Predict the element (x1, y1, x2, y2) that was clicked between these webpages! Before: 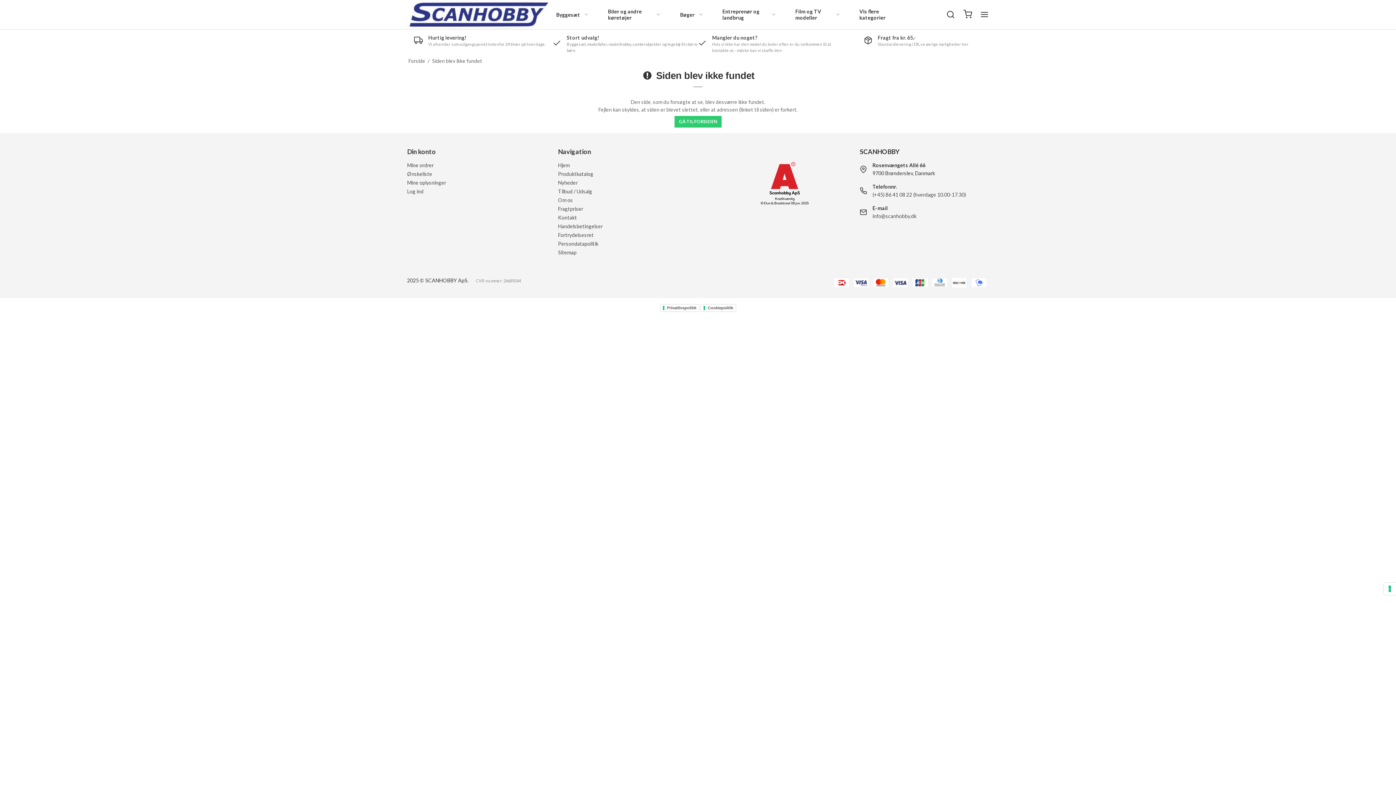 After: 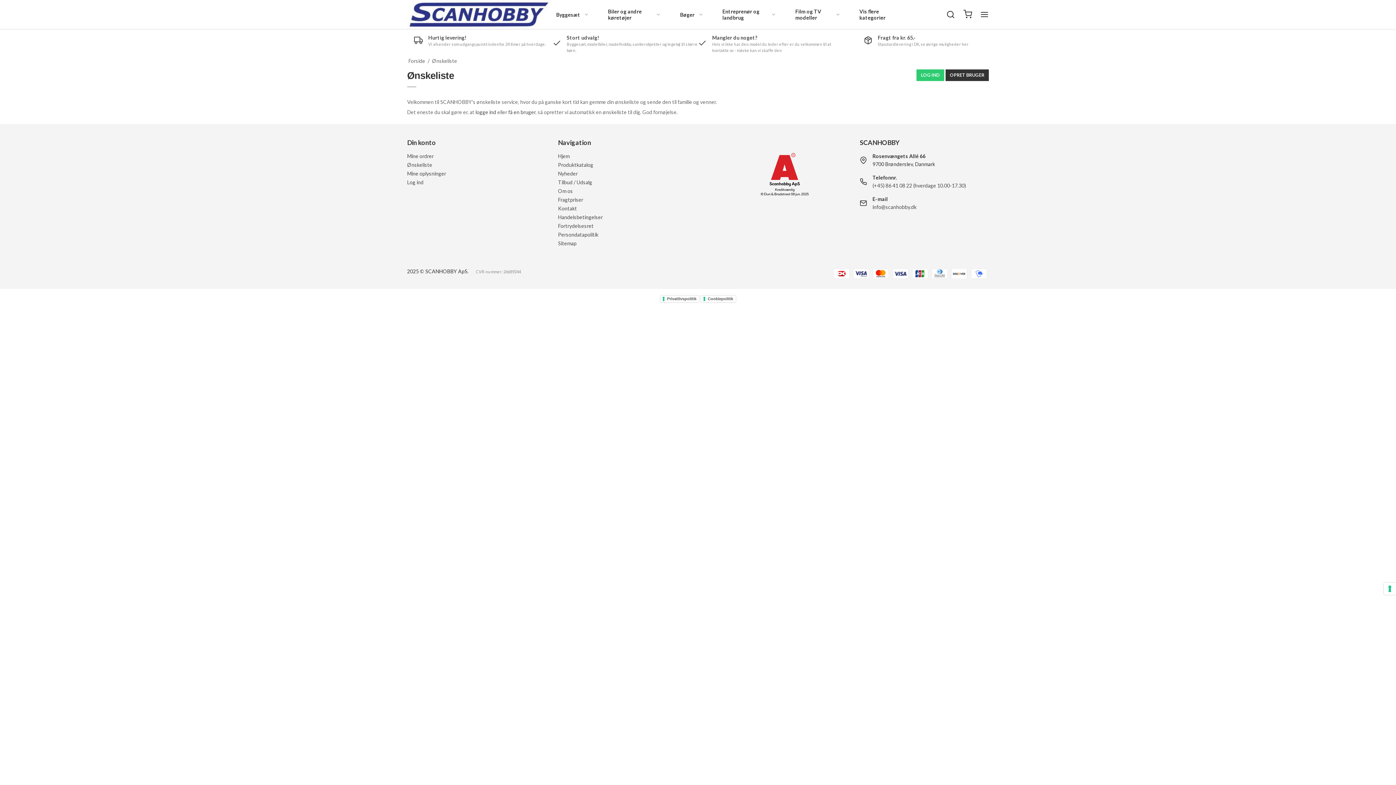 Action: label: Ønskeliste bbox: (407, 170, 432, 177)